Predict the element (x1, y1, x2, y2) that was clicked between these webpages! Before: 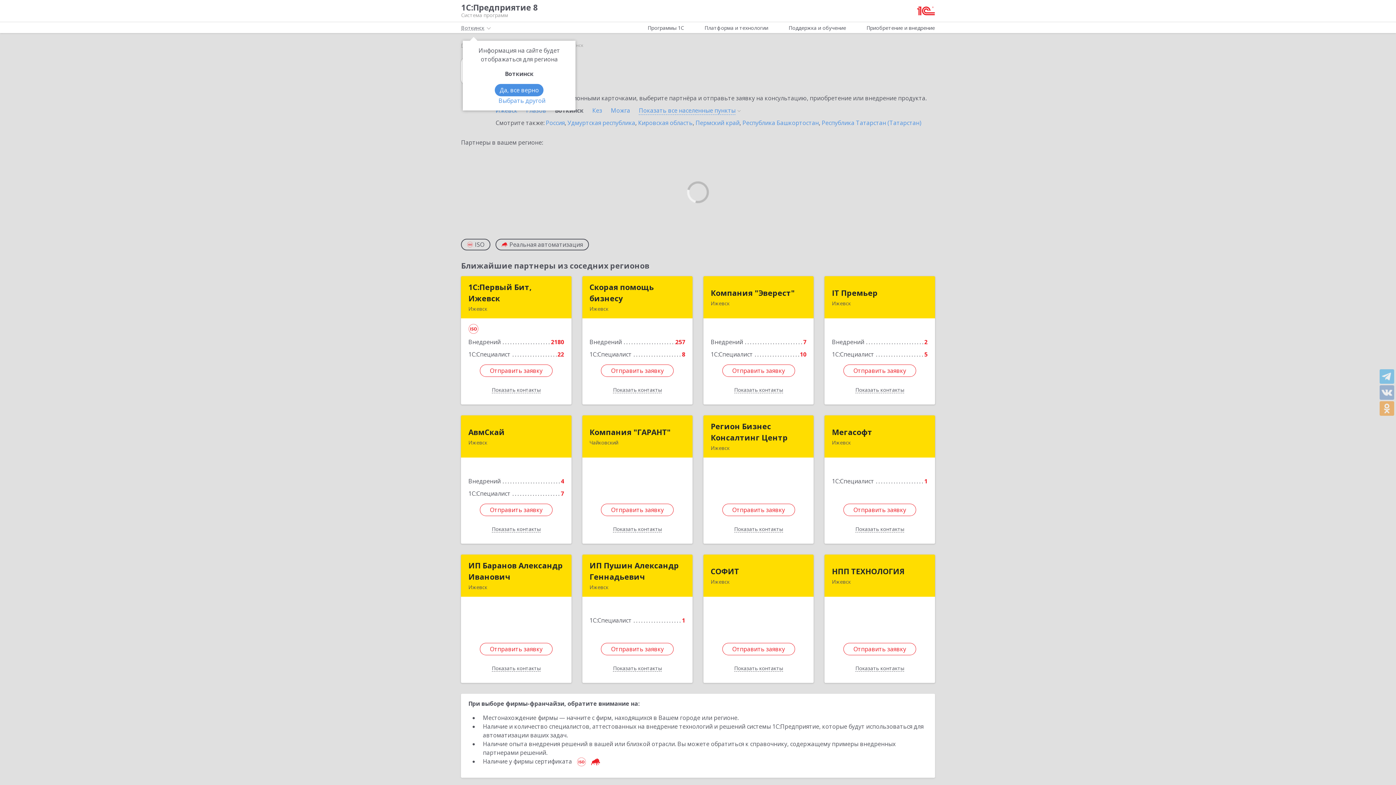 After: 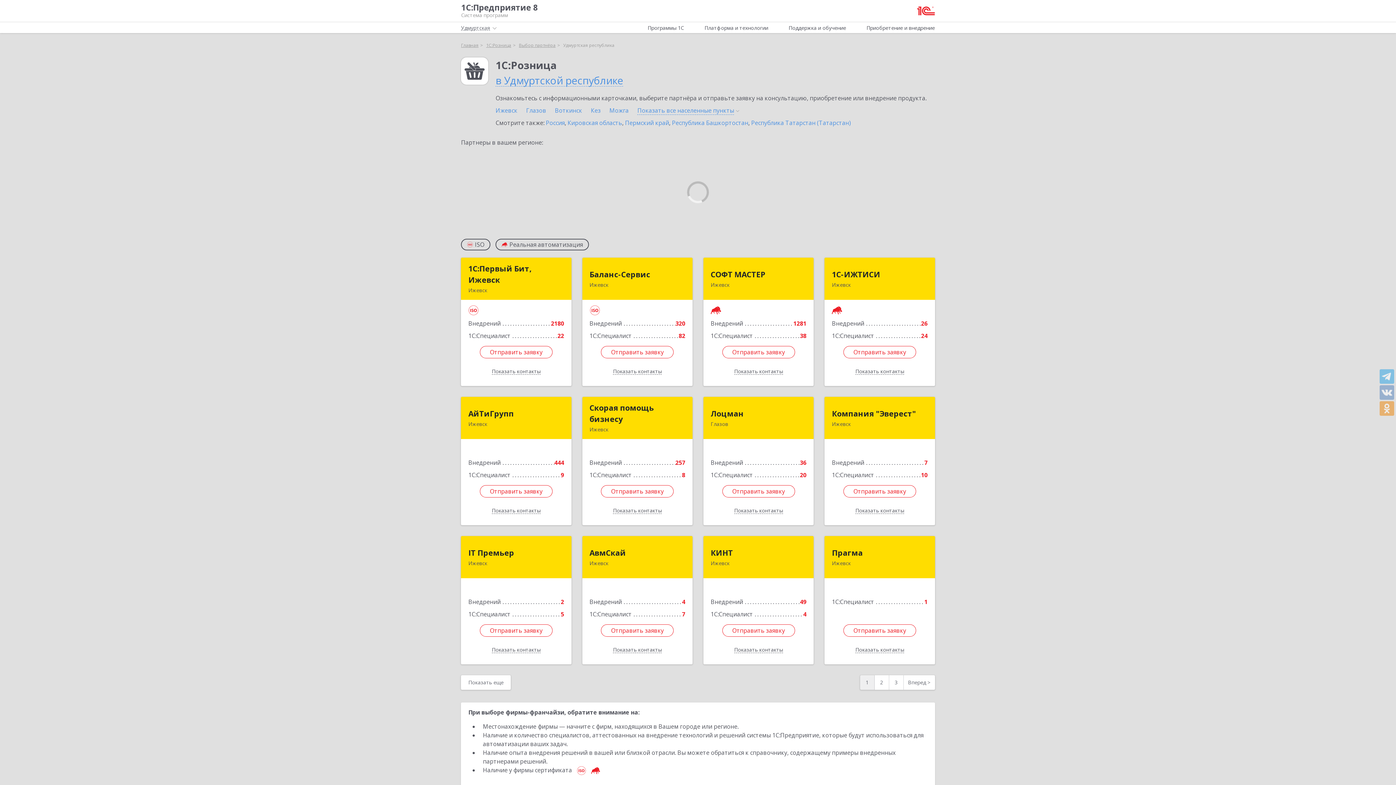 Action: bbox: (567, 118, 635, 126) label: Удмуртская республика